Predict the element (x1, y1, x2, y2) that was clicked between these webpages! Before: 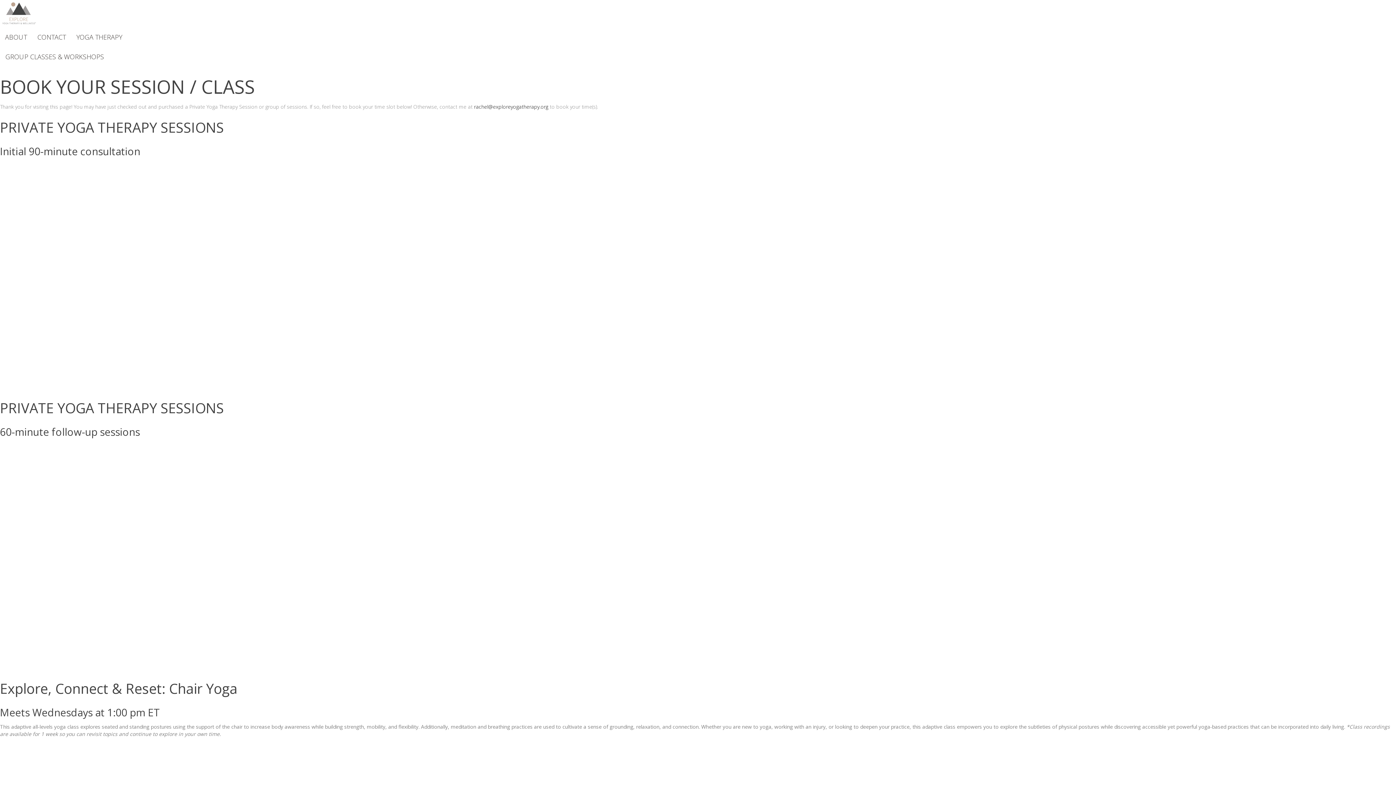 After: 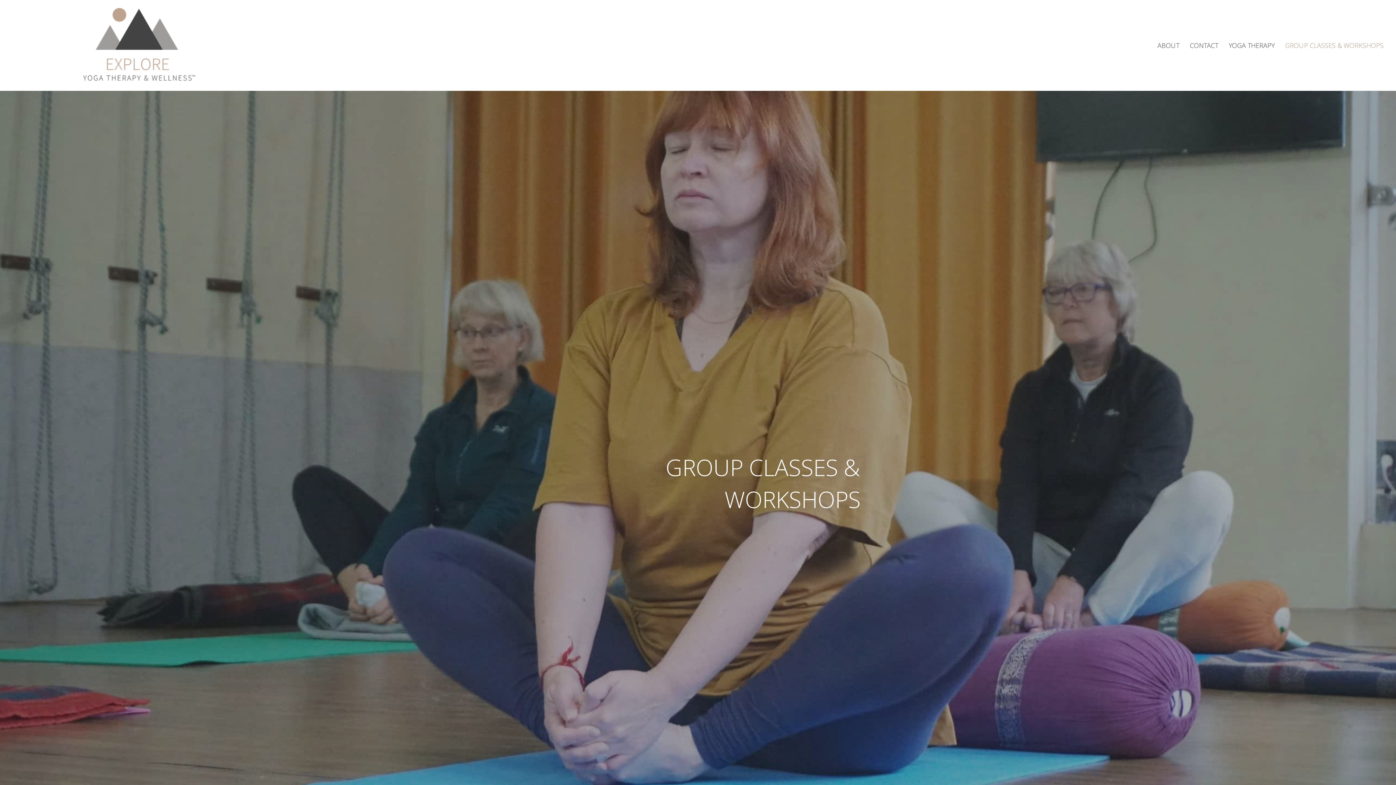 Action: bbox: (0, 46, 109, 66) label: GROUP CLASSES & WORKSHOPS